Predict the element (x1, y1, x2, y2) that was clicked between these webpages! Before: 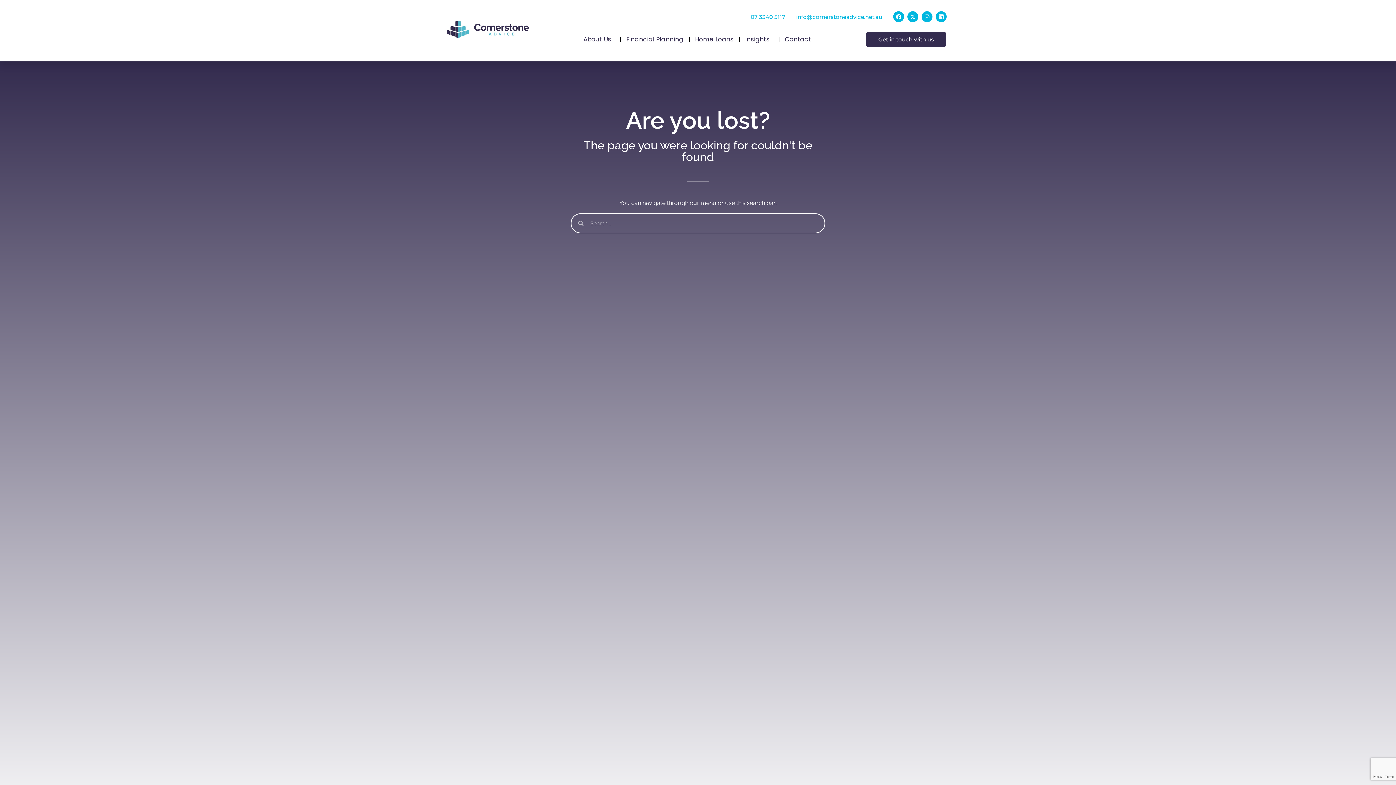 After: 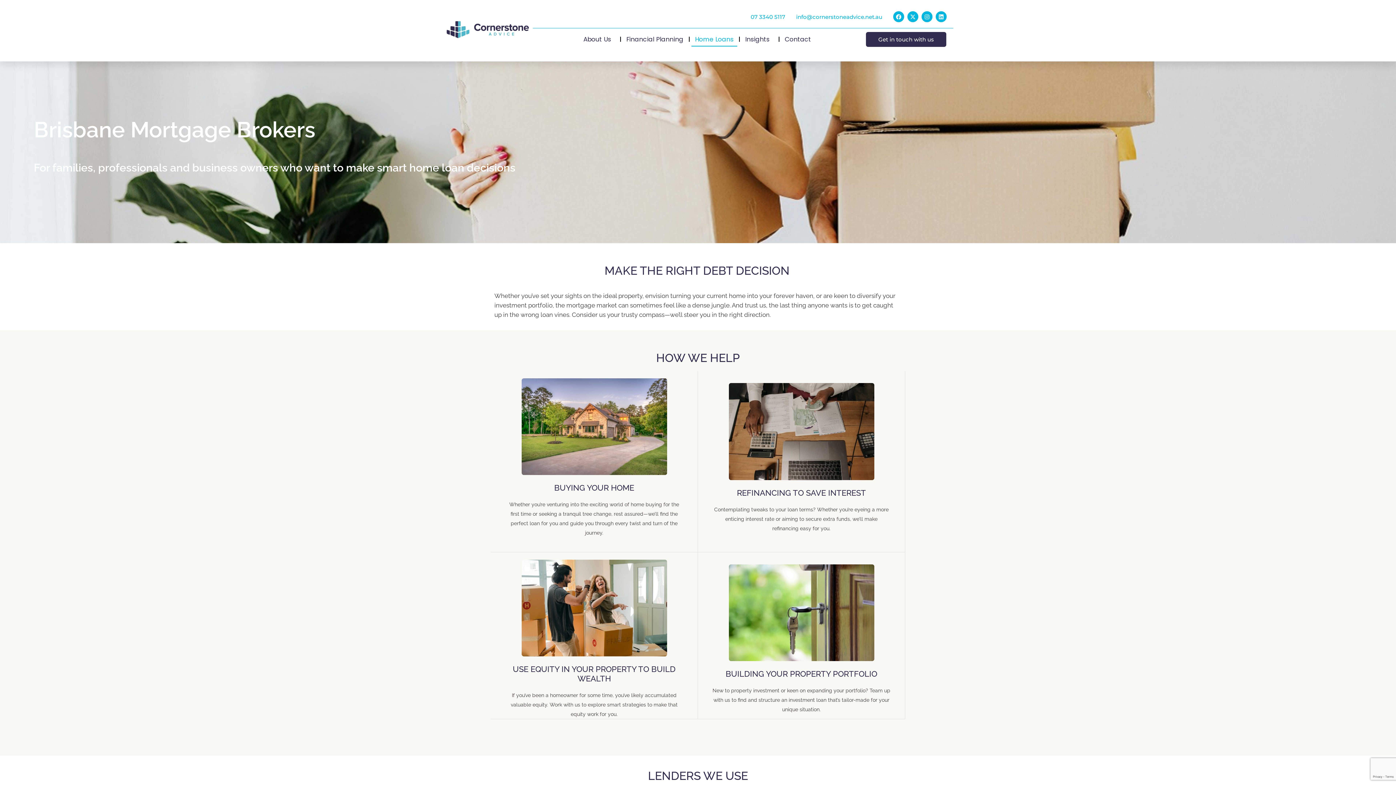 Action: label: Home Loans bbox: (691, 32, 737, 46)